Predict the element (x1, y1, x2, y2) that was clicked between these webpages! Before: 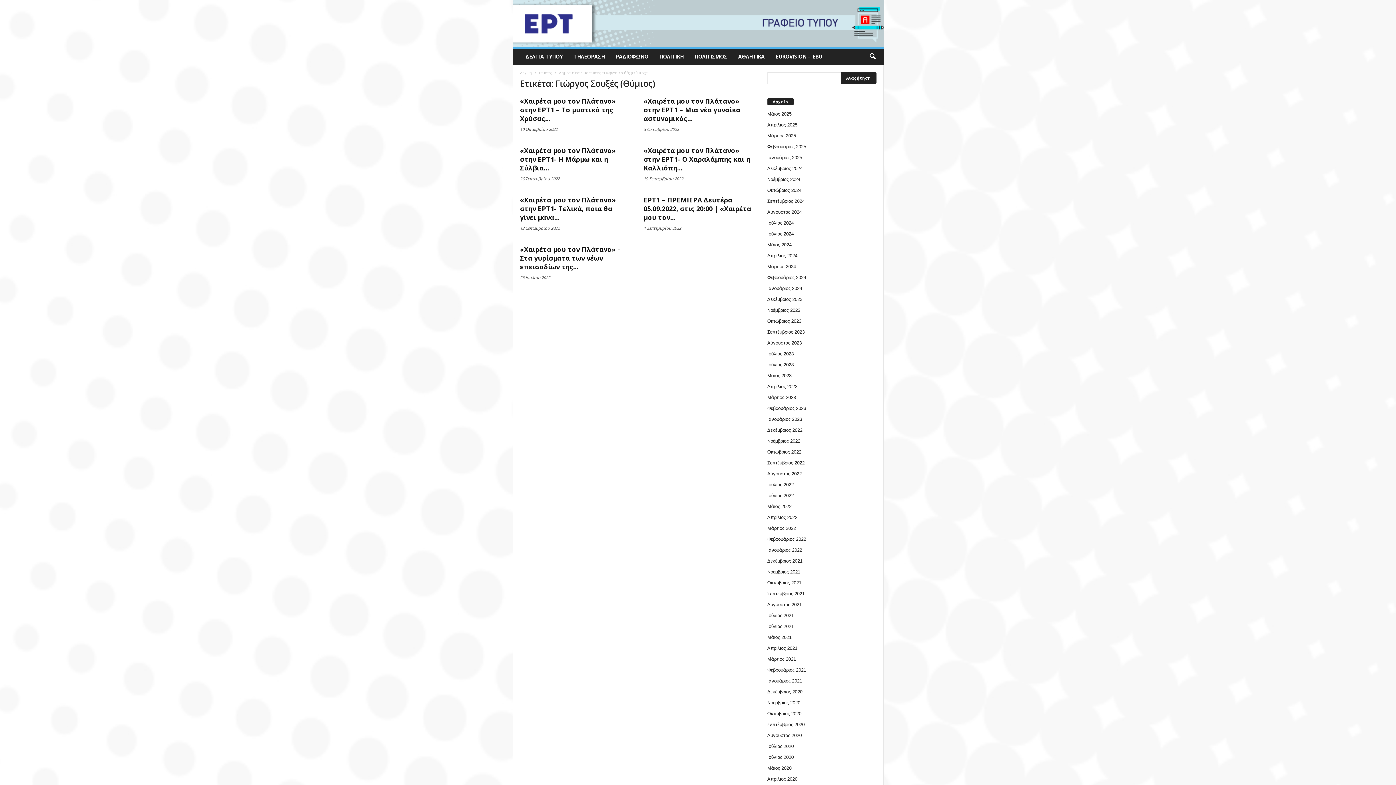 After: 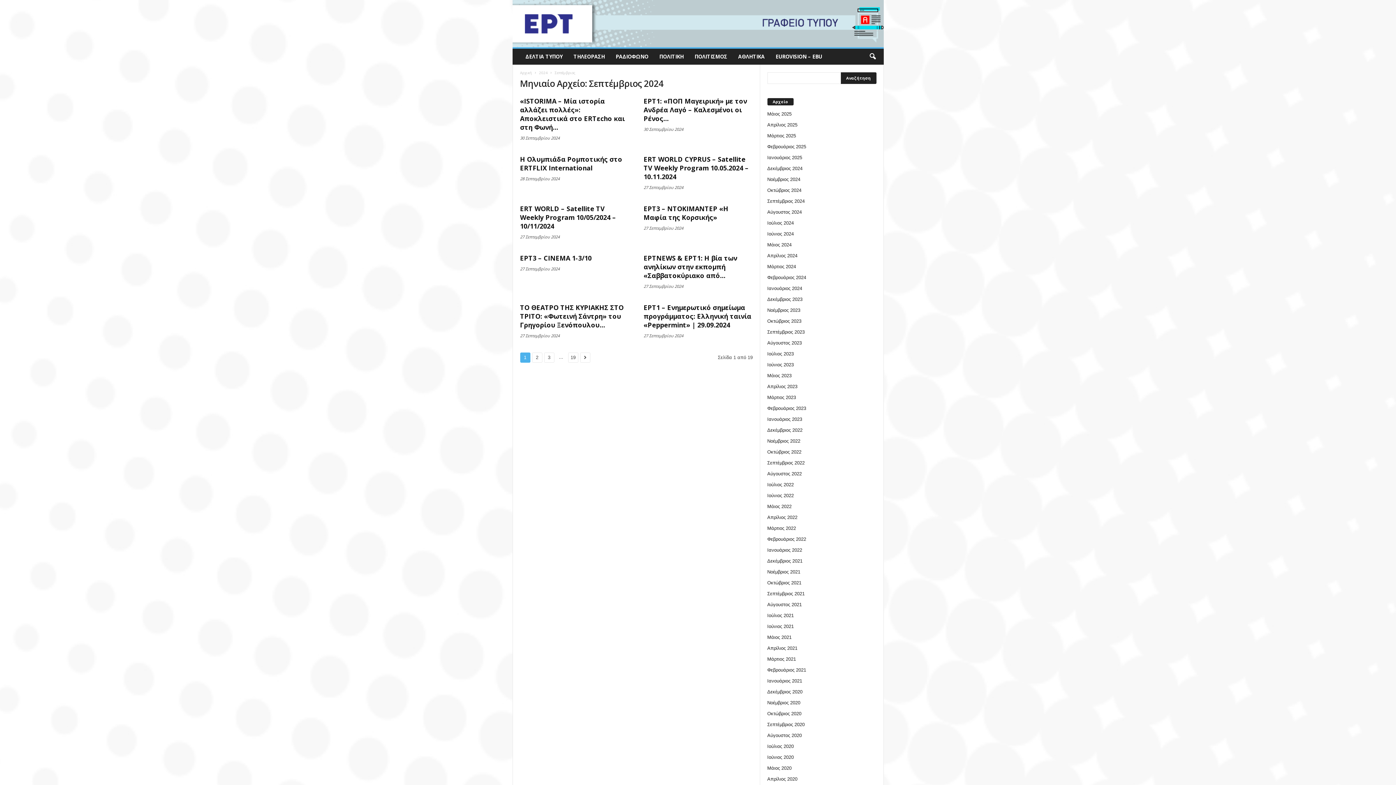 Action: label: Σεπτέμβριος 2024 bbox: (767, 198, 804, 203)